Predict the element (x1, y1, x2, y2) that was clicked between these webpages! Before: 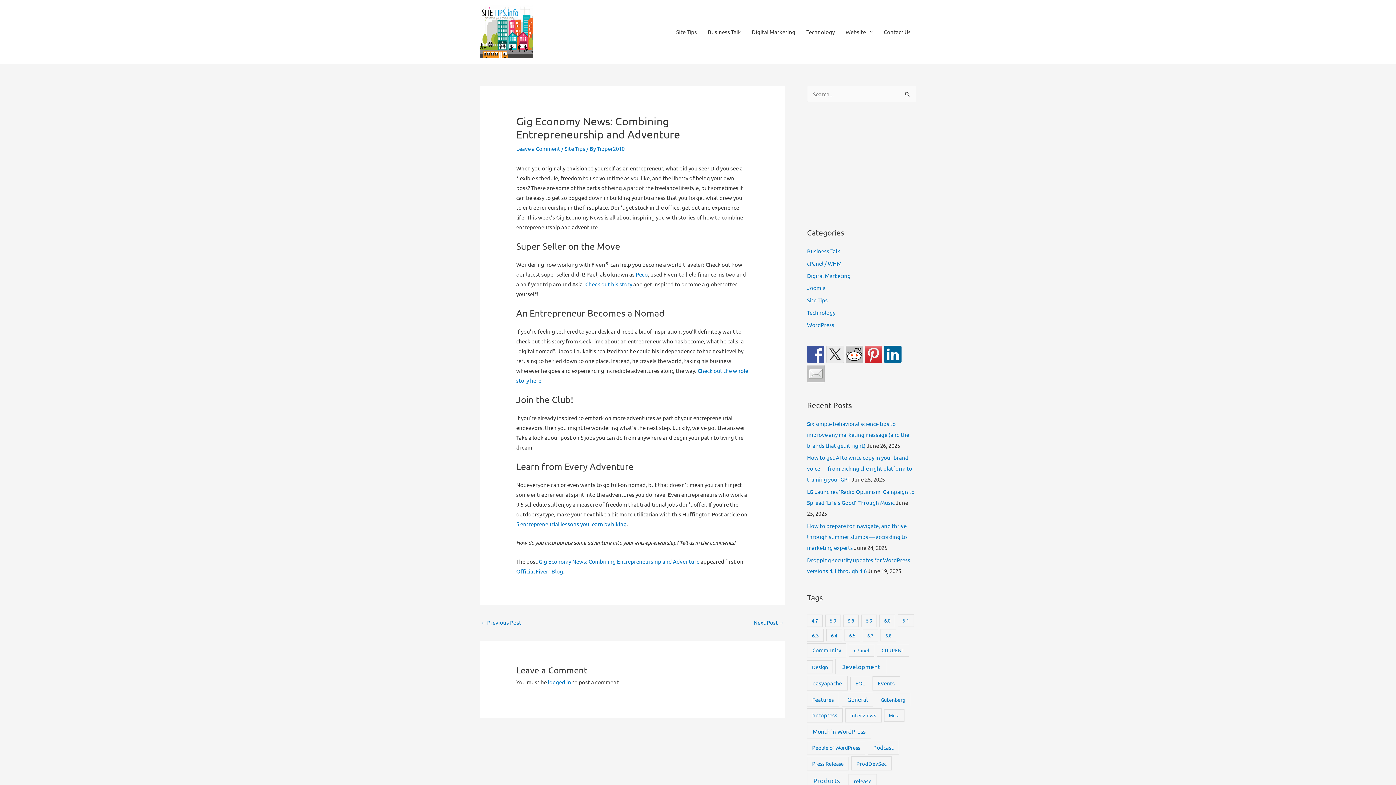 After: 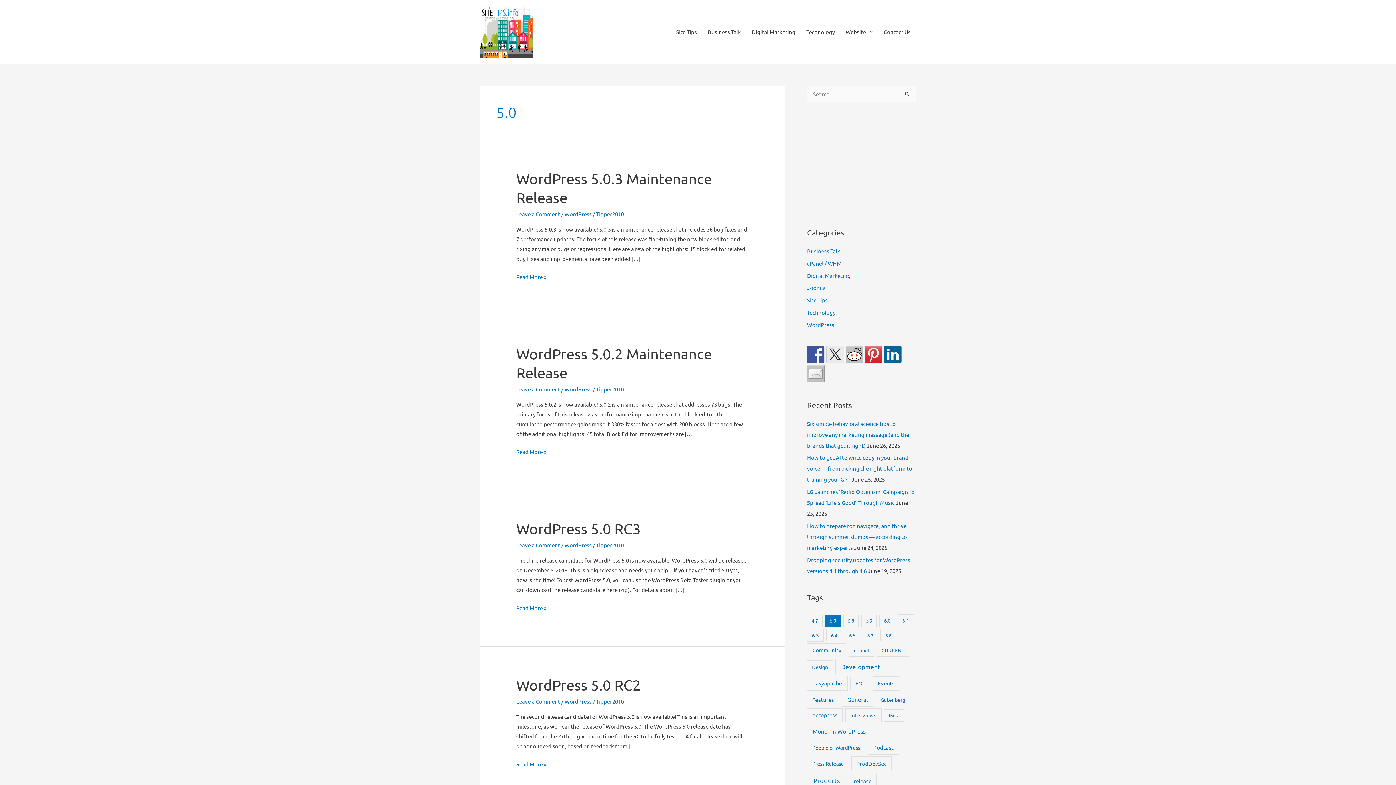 Action: label: 5.0 (8 items) bbox: (825, 614, 840, 627)